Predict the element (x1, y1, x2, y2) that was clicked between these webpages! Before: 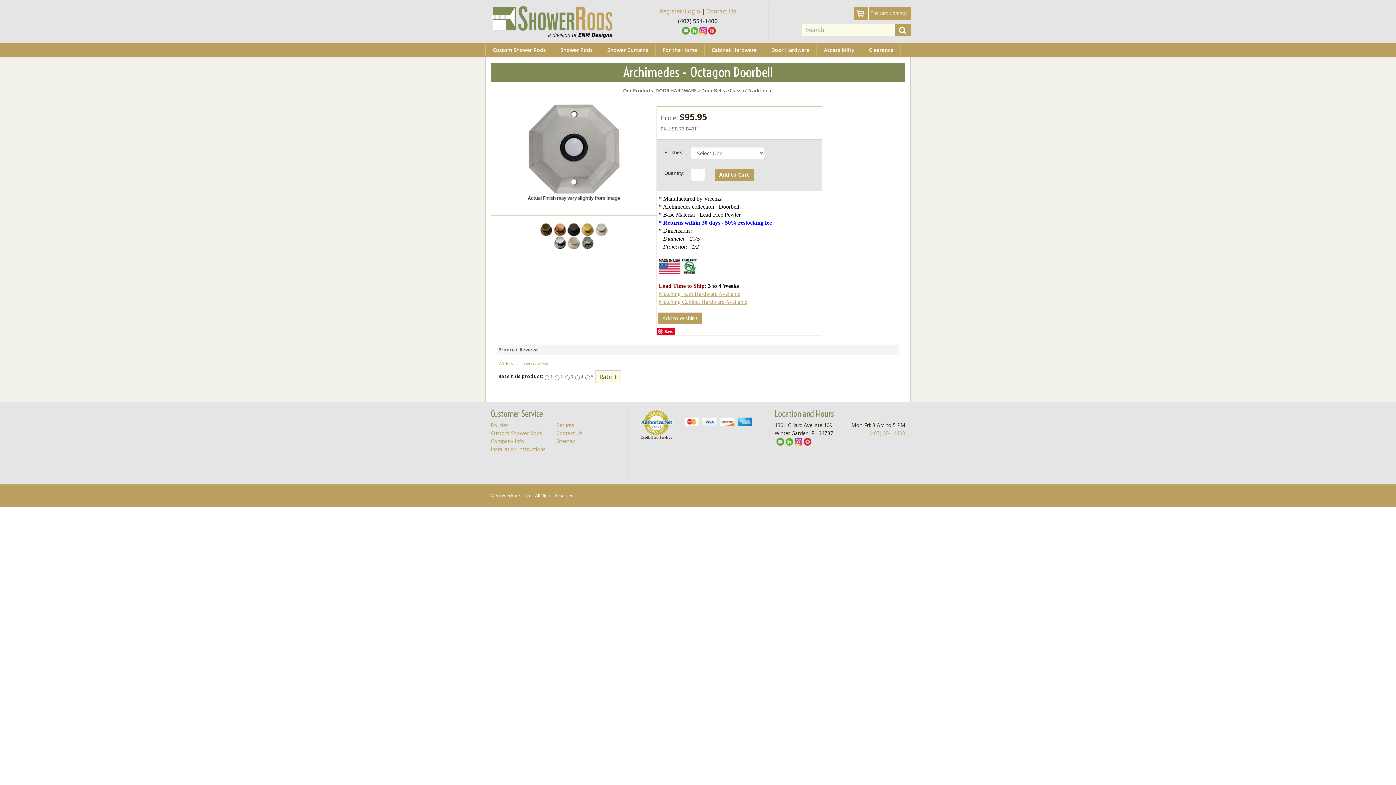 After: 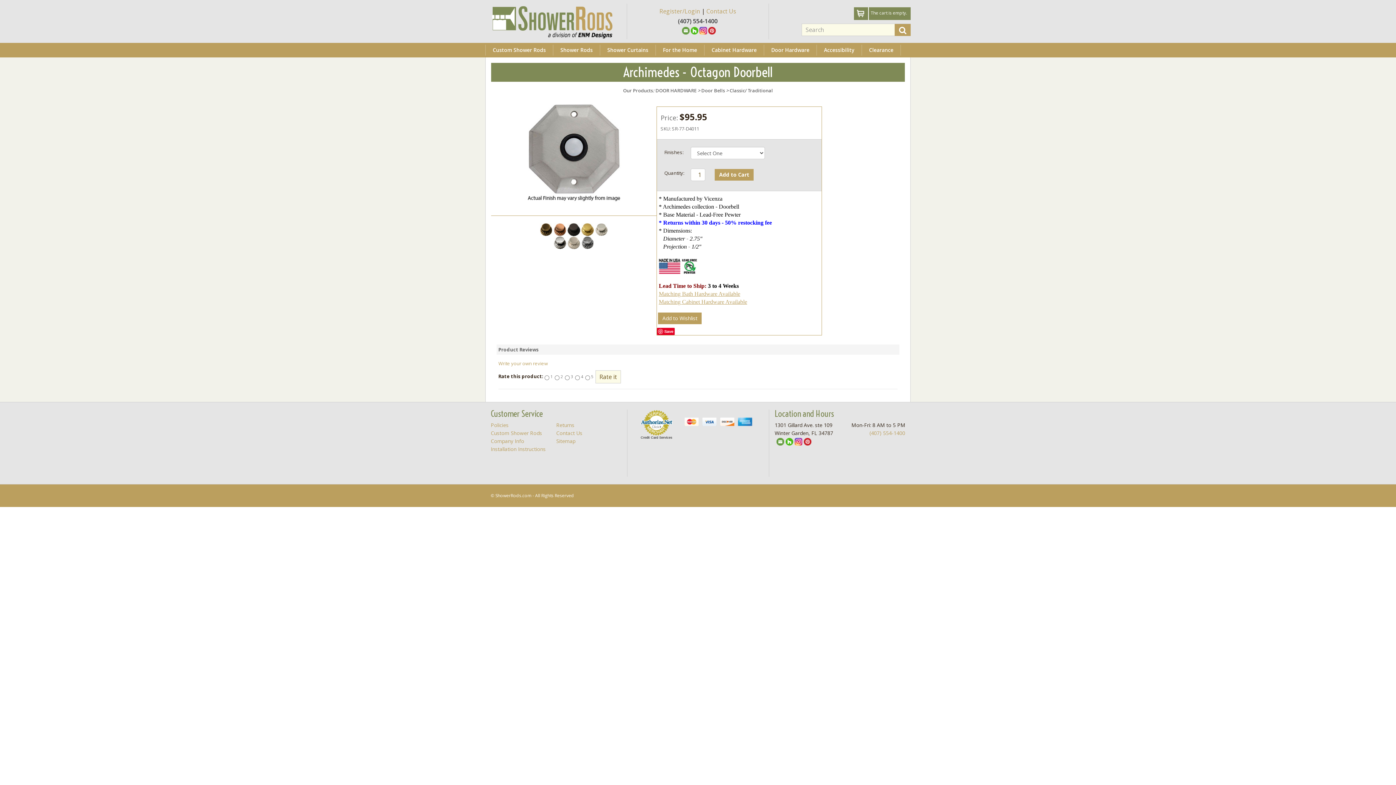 Action: bbox: (854, 8, 910, 22) label: The cart is empty.